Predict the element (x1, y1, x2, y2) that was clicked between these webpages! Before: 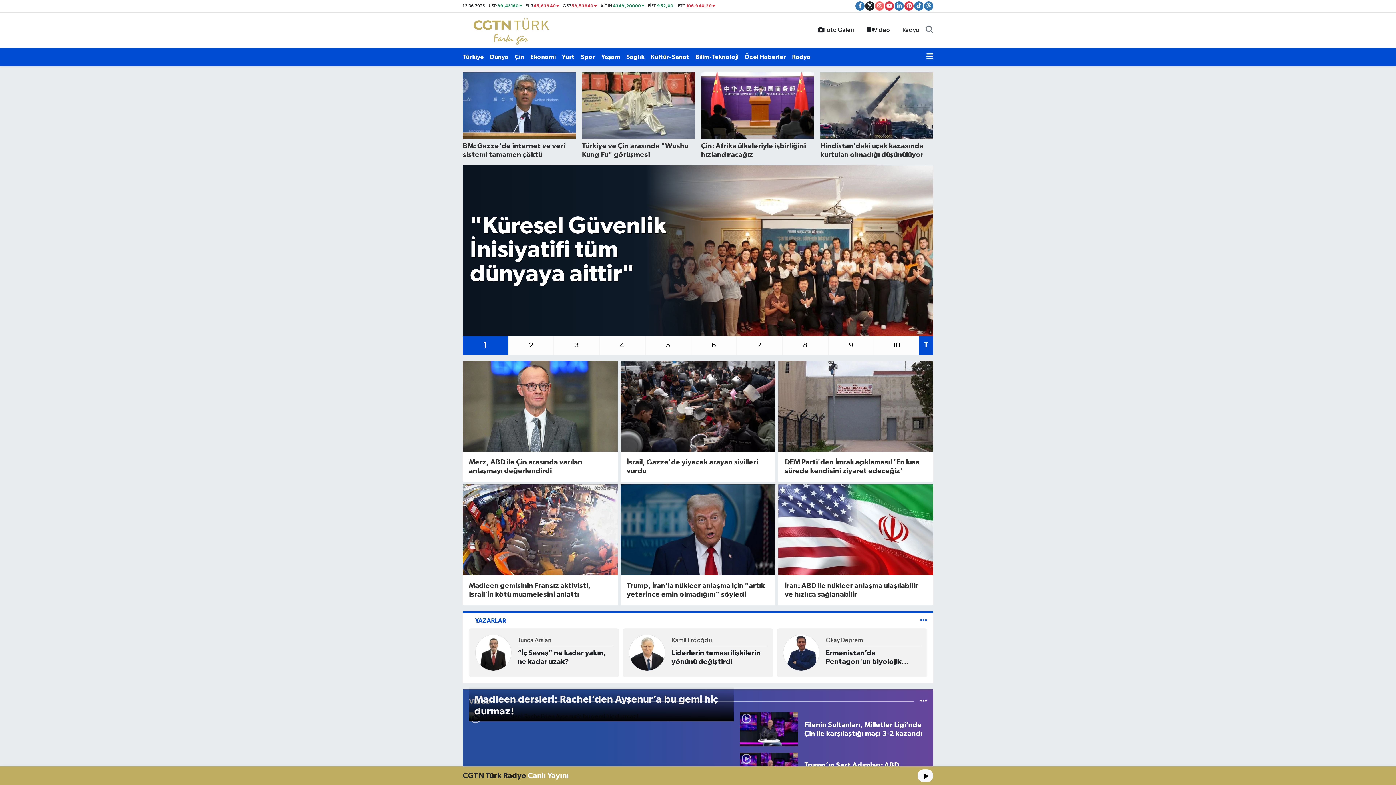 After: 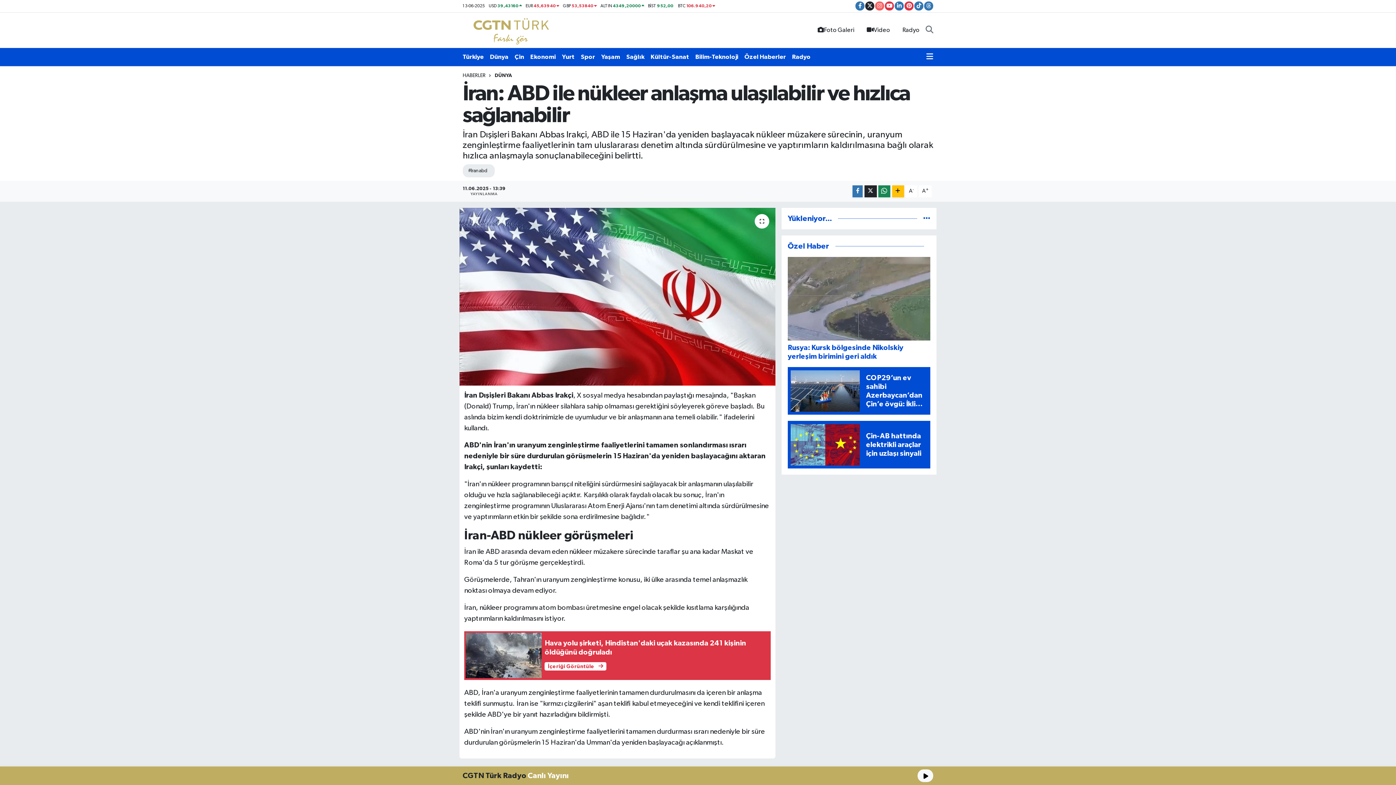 Action: bbox: (778, 484, 933, 575)